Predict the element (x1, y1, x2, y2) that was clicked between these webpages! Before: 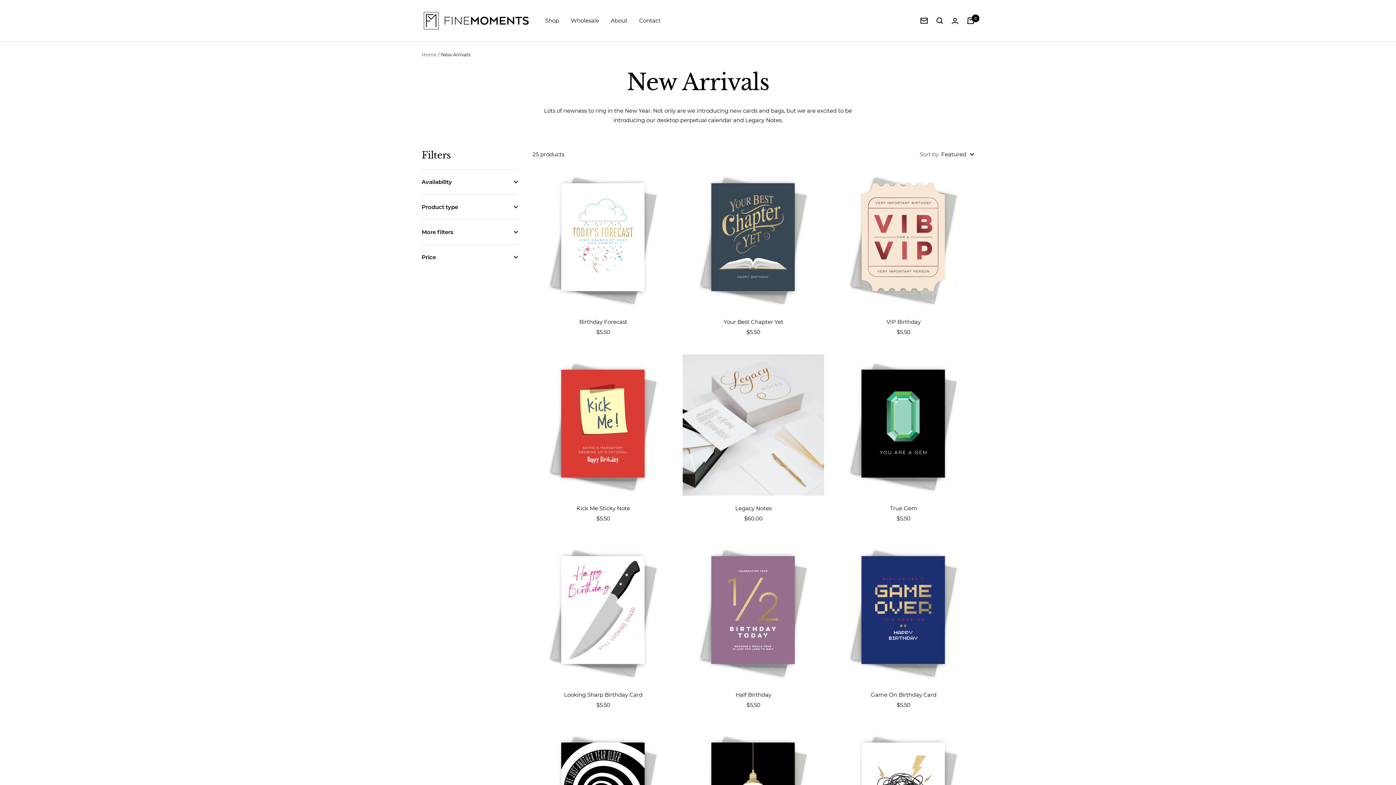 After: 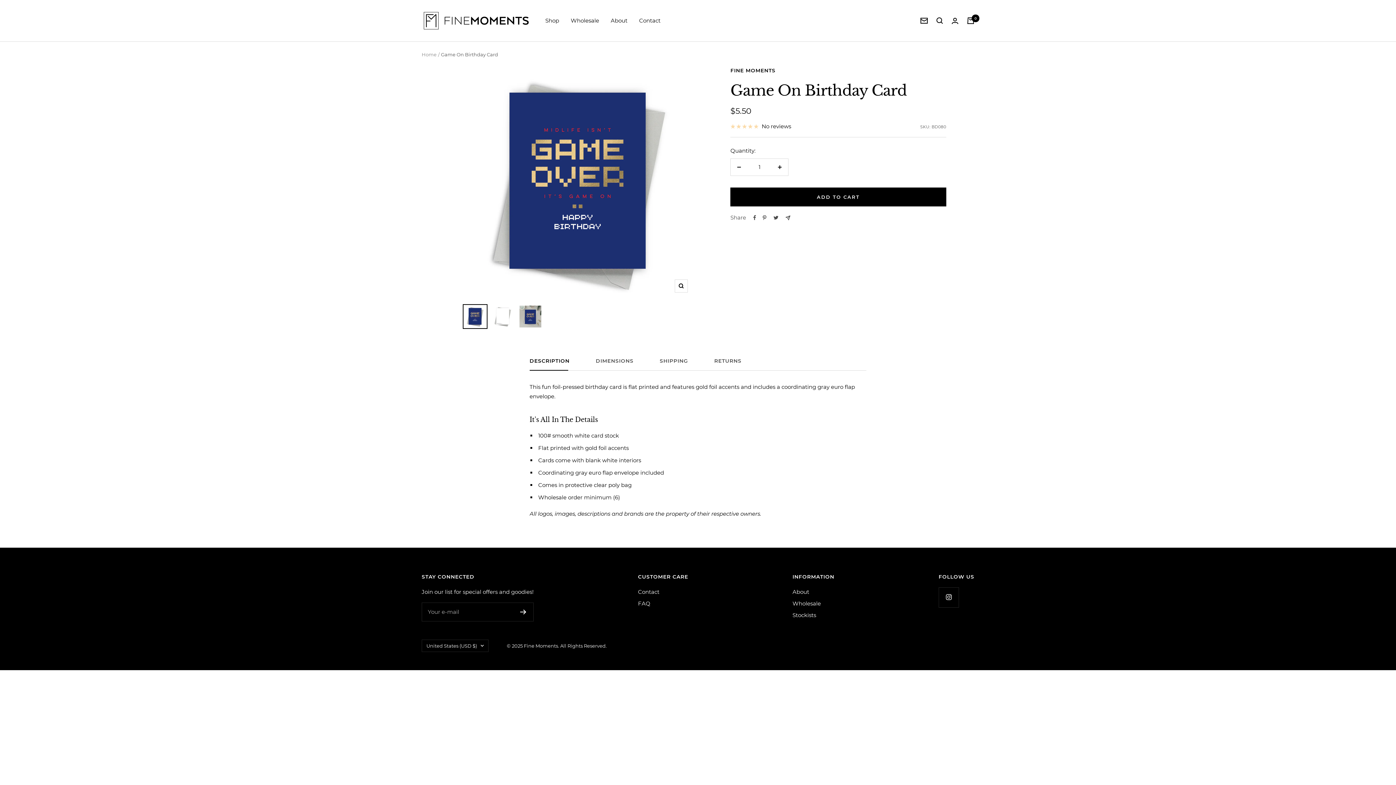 Action: label: Game On Birthday Card bbox: (833, 691, 974, 699)